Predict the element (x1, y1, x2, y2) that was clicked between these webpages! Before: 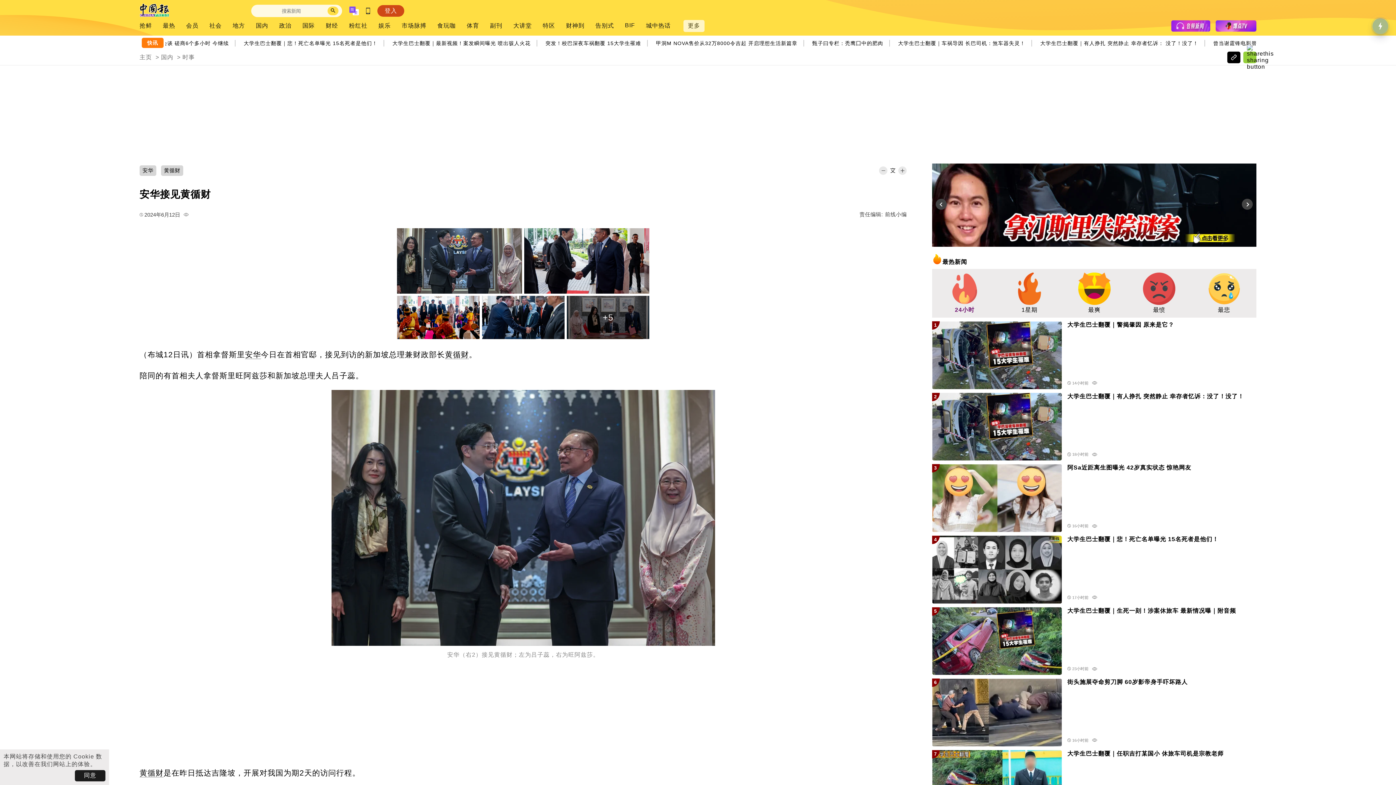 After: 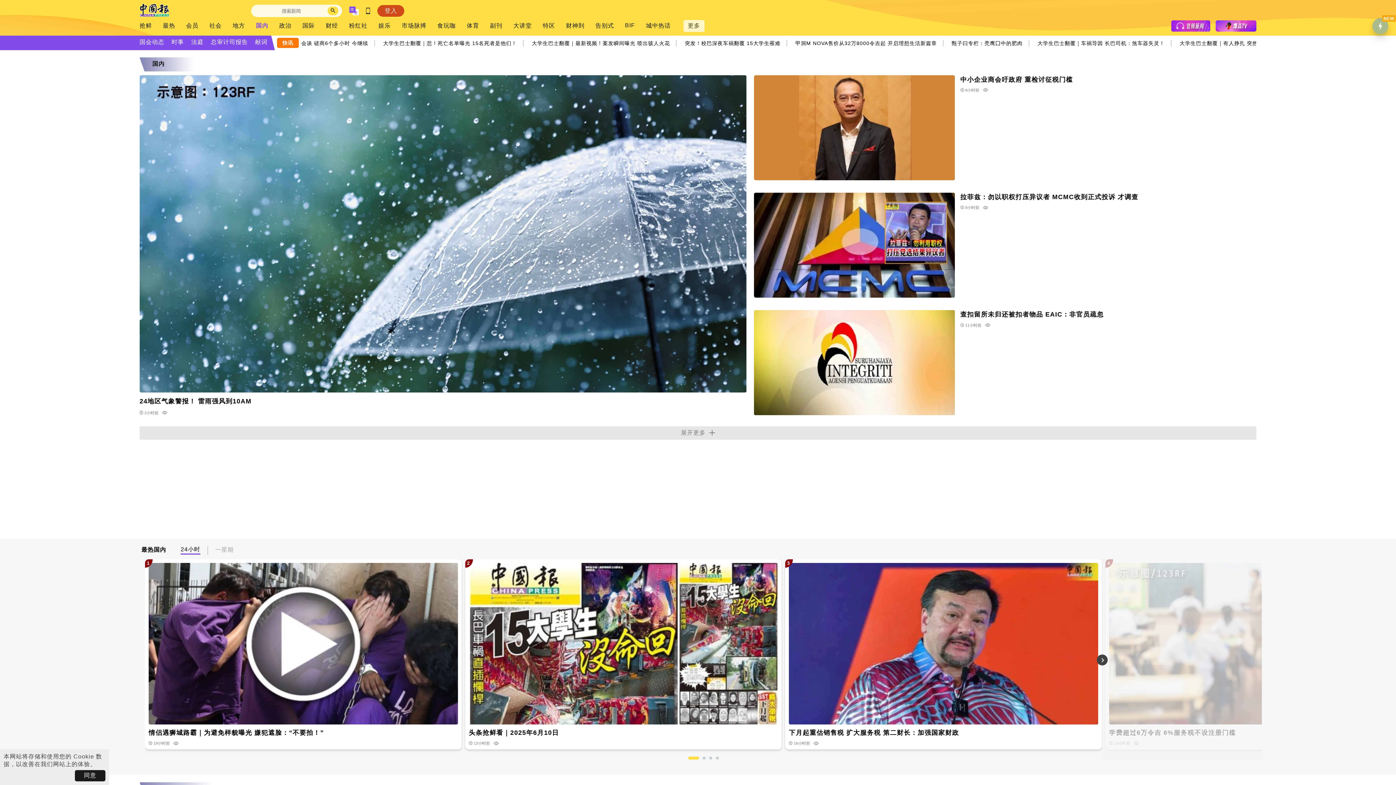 Action: label: 国内 bbox: (256, 22, 268, 29)